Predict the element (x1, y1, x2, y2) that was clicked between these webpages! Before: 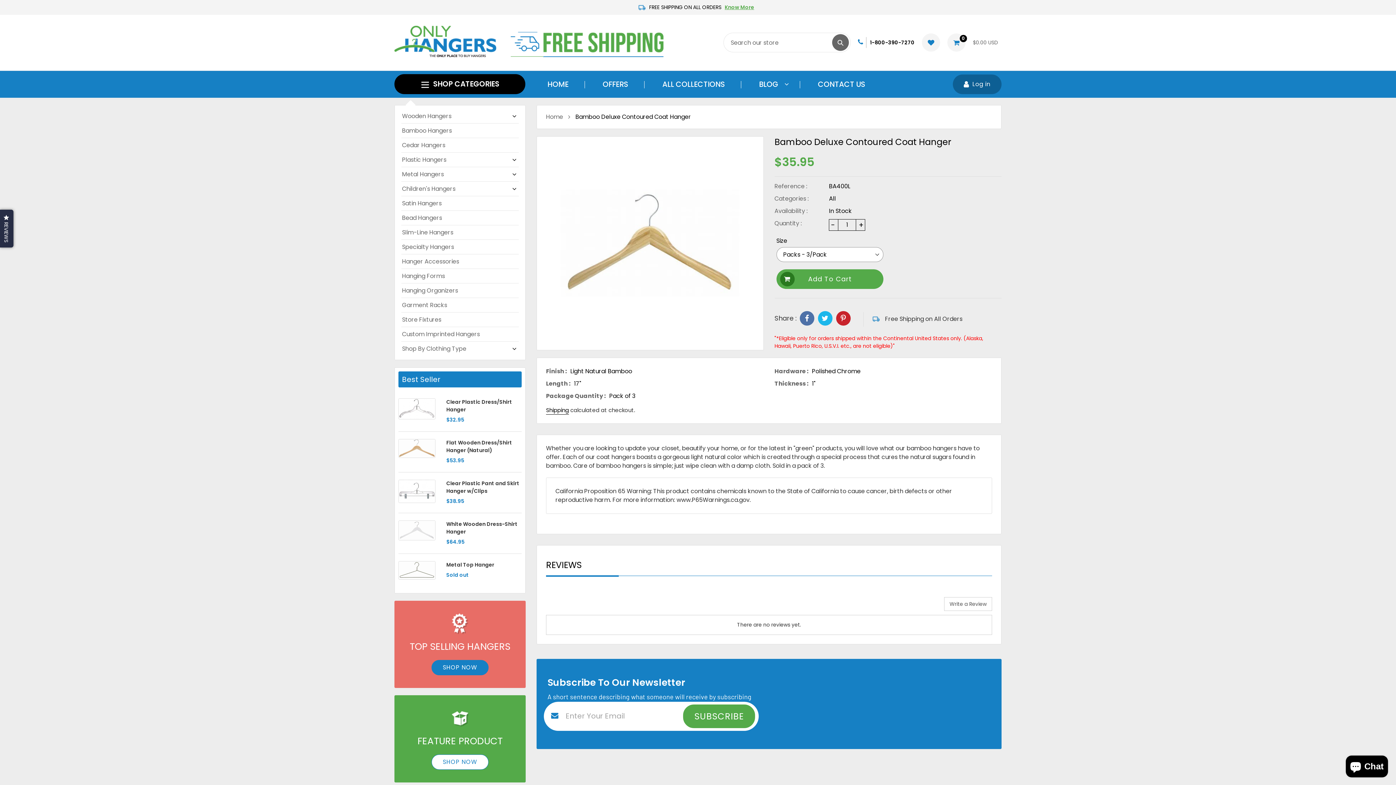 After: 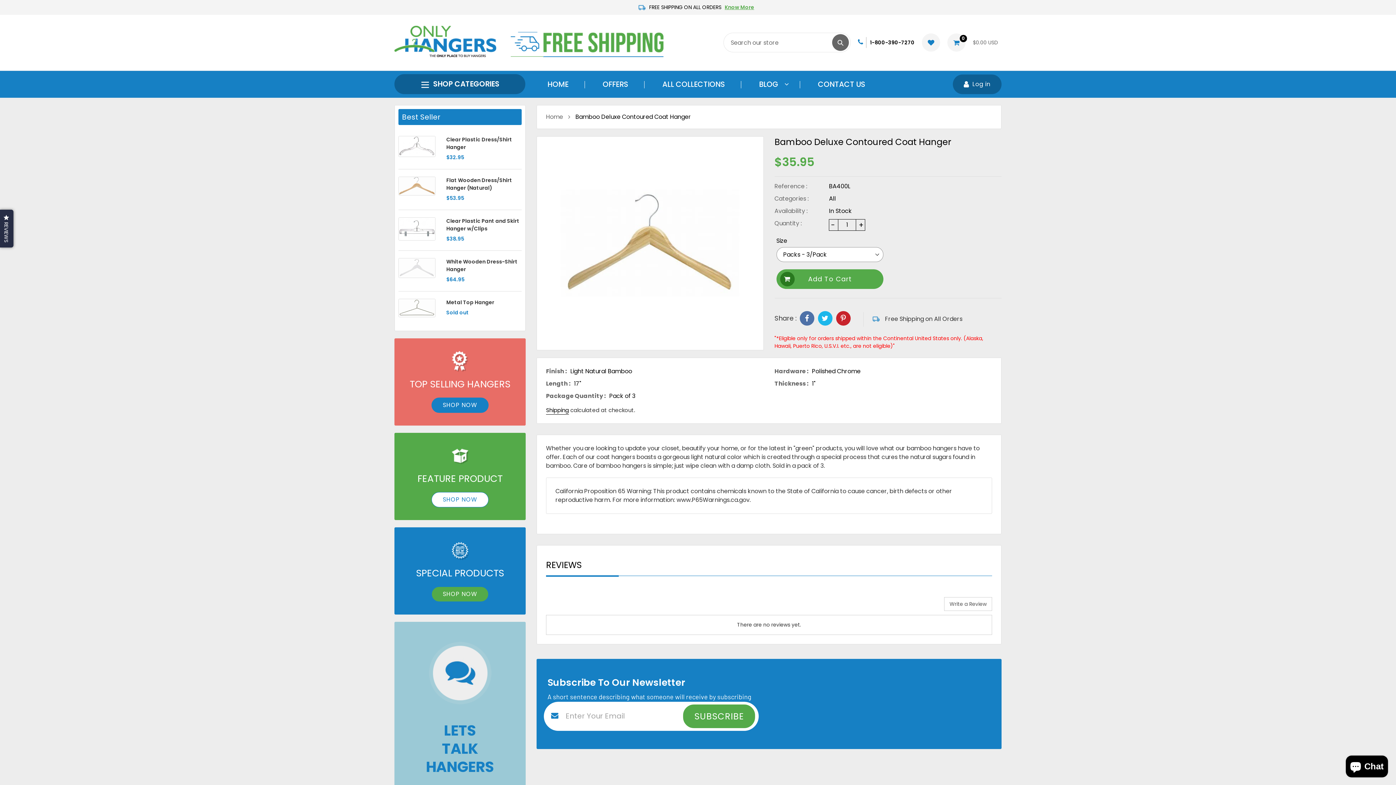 Action: label: SHOP CATEGORIES bbox: (394, 74, 525, 94)